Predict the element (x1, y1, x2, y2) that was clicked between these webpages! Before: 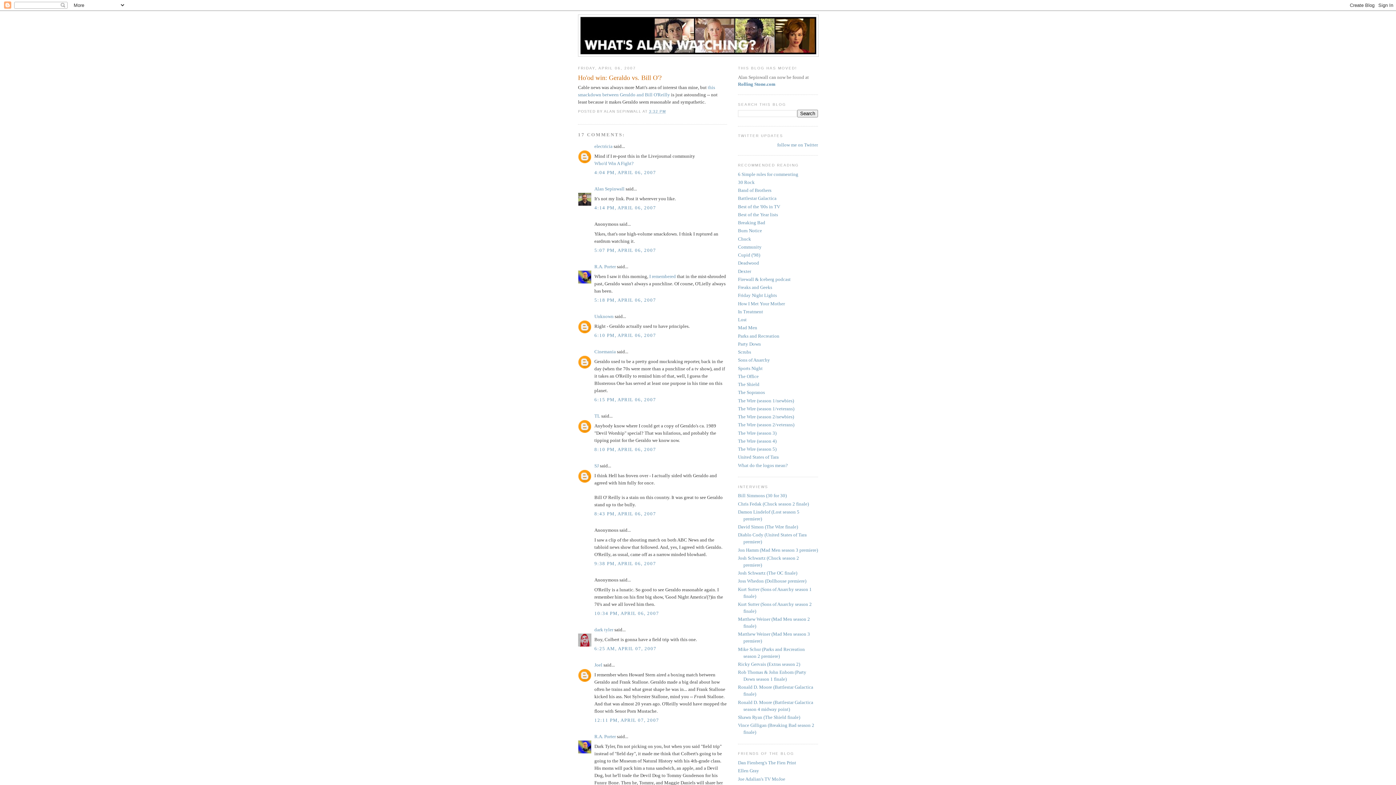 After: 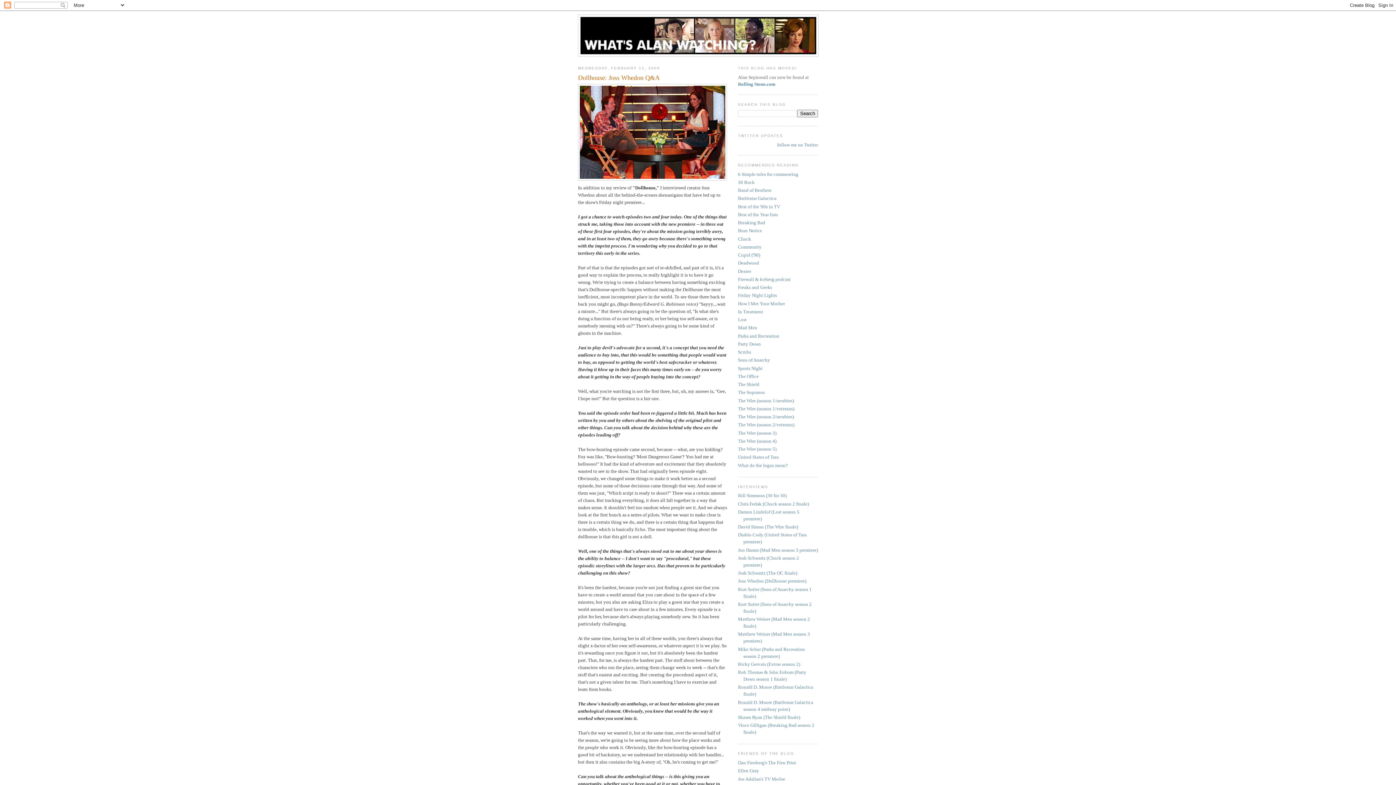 Action: label: Joss Whedon (Dollhouse premiere) bbox: (738, 578, 806, 584)